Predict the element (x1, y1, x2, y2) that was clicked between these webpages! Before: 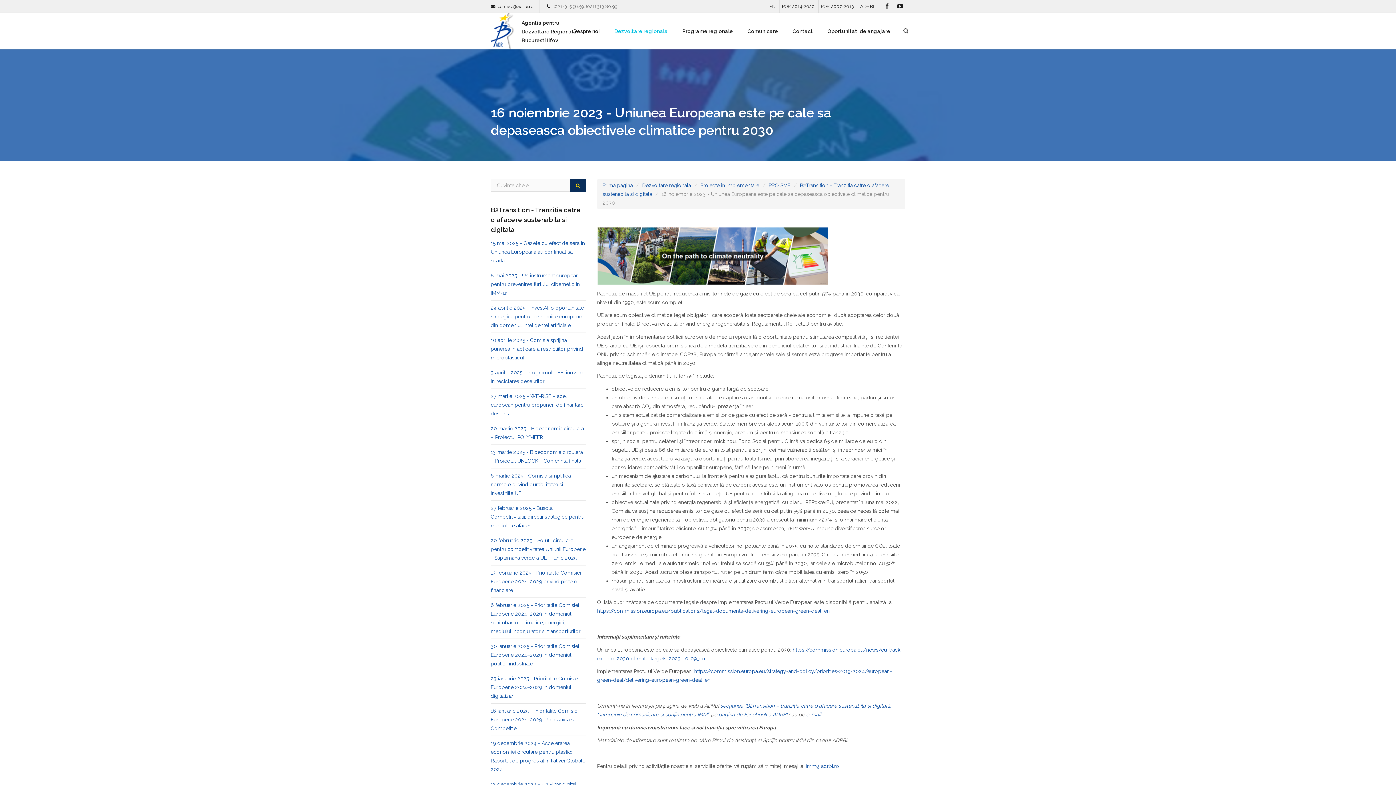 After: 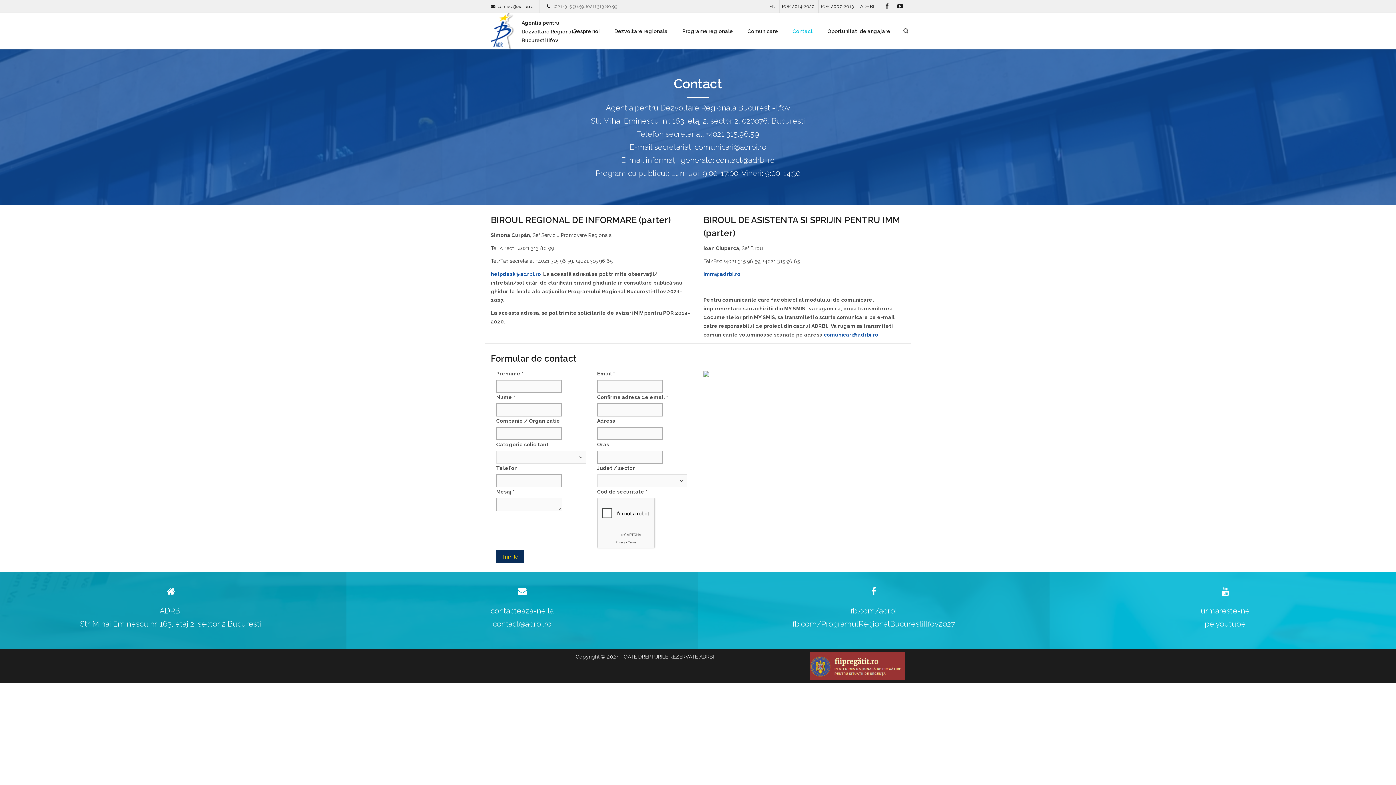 Action: bbox: (785, 13, 820, 49) label: Contact